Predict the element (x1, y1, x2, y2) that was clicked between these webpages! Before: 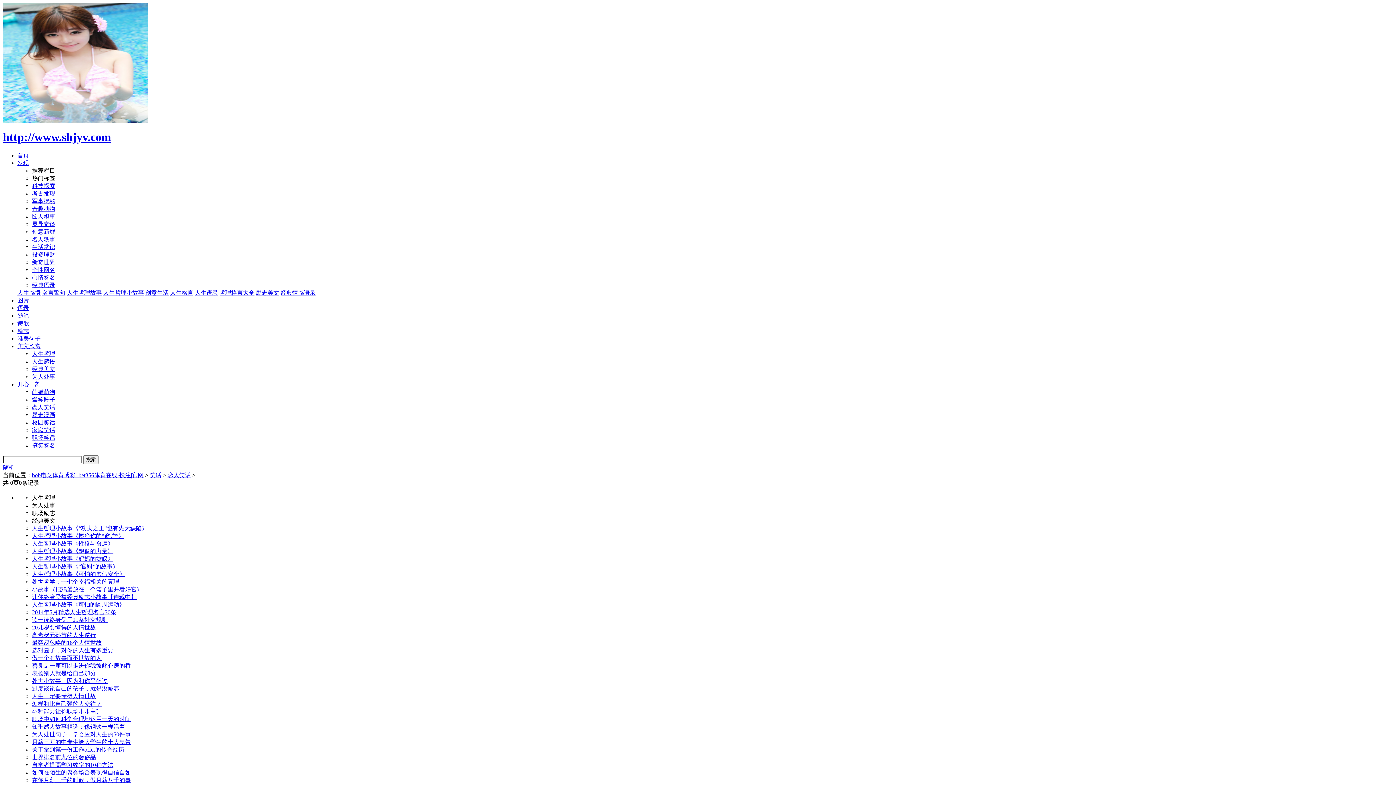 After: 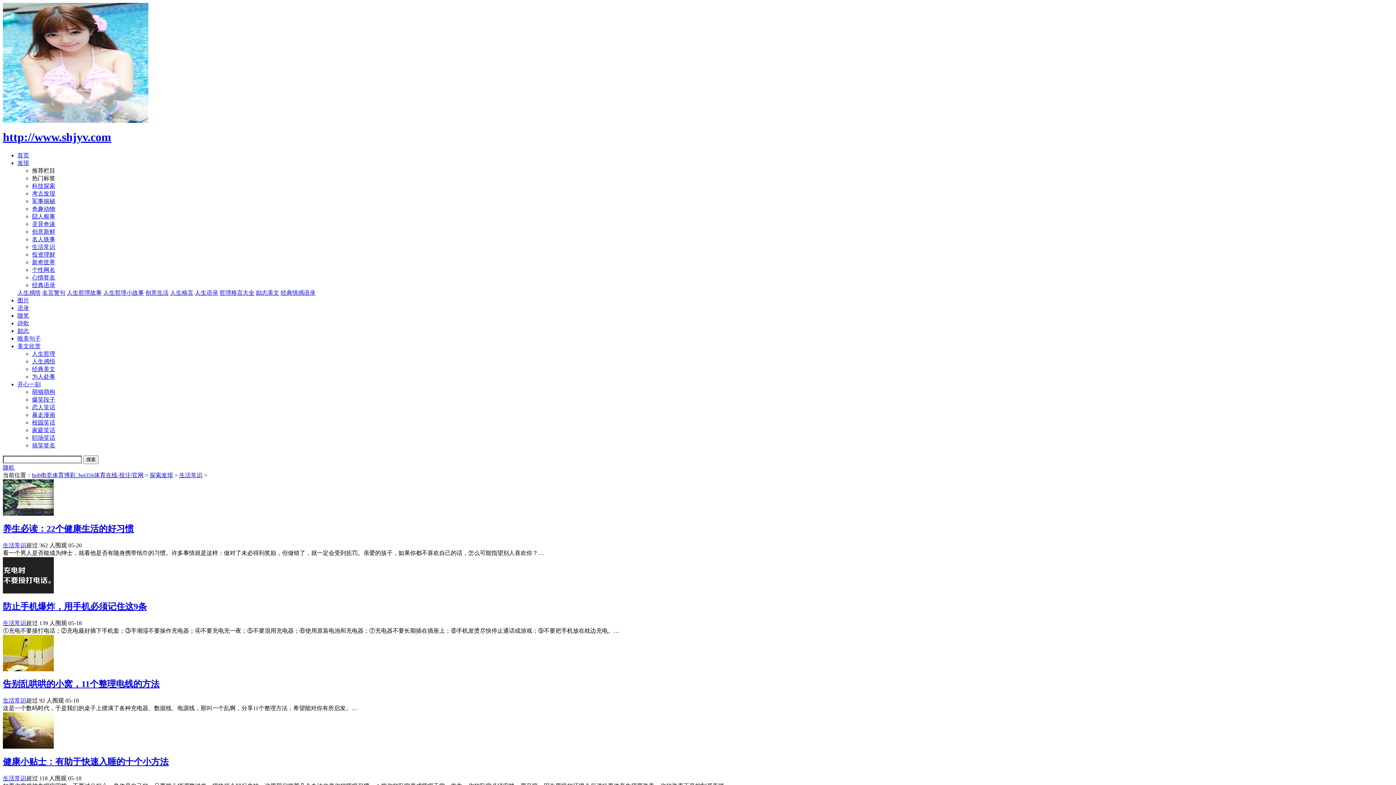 Action: label: 生活常识 bbox: (32, 243, 55, 250)